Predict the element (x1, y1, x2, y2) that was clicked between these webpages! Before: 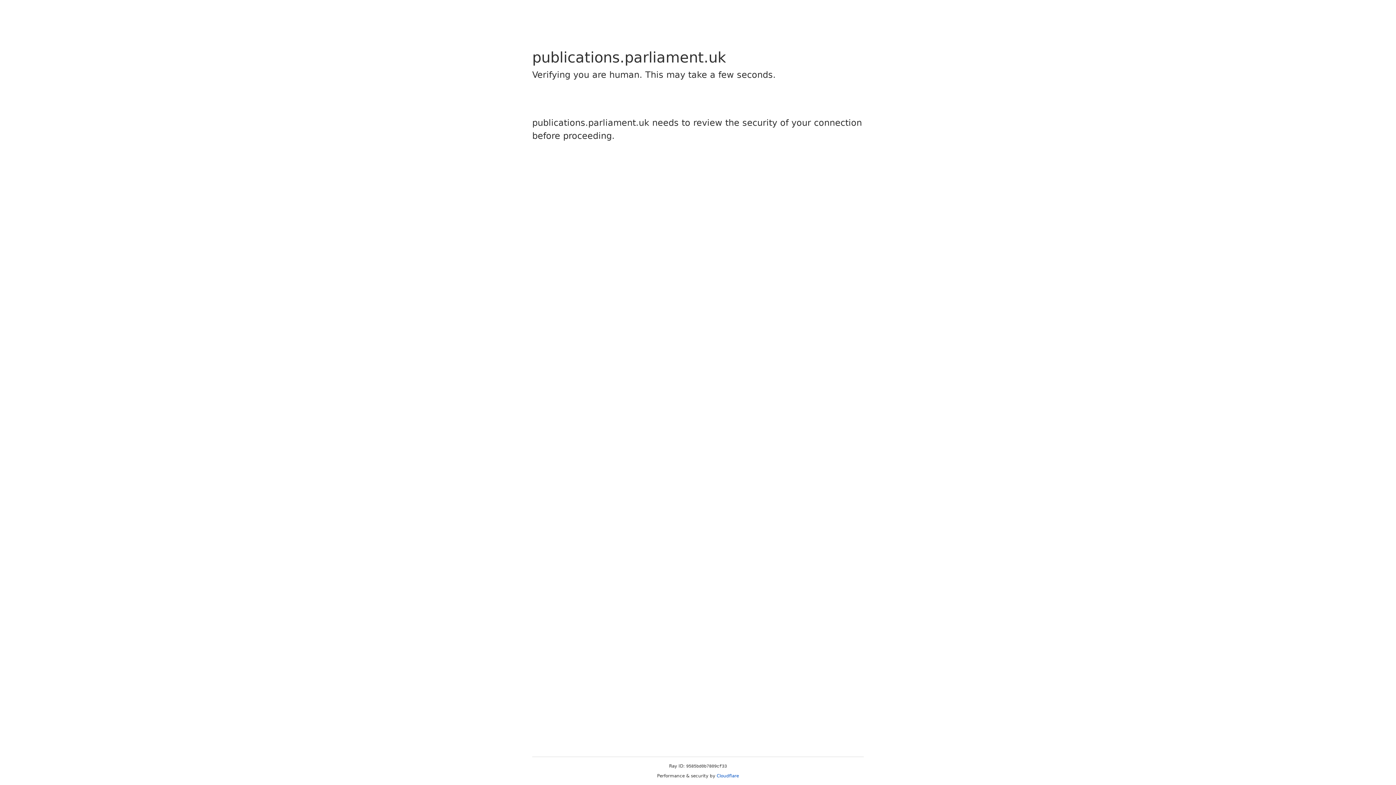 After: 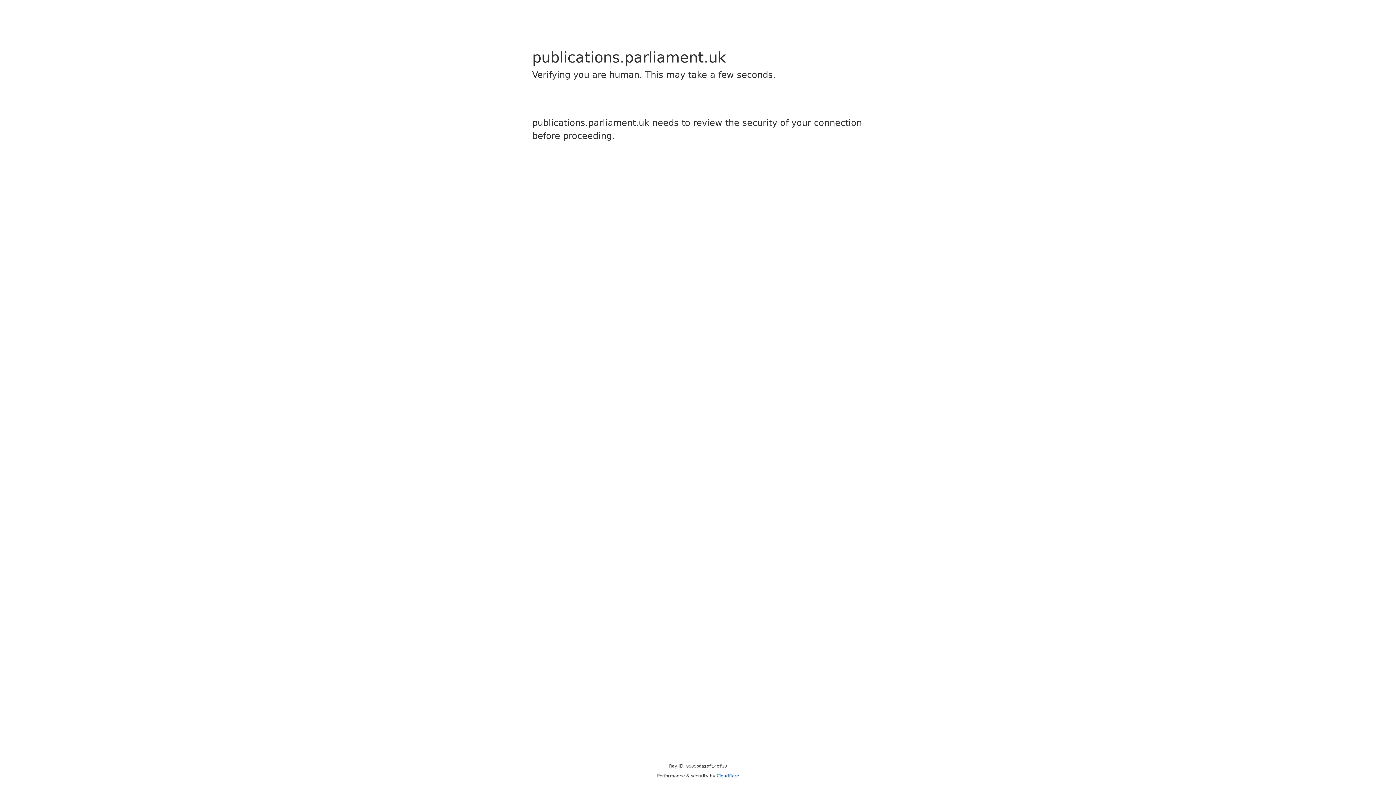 Action: bbox: (716, 773, 739, 778) label: Cloudflare